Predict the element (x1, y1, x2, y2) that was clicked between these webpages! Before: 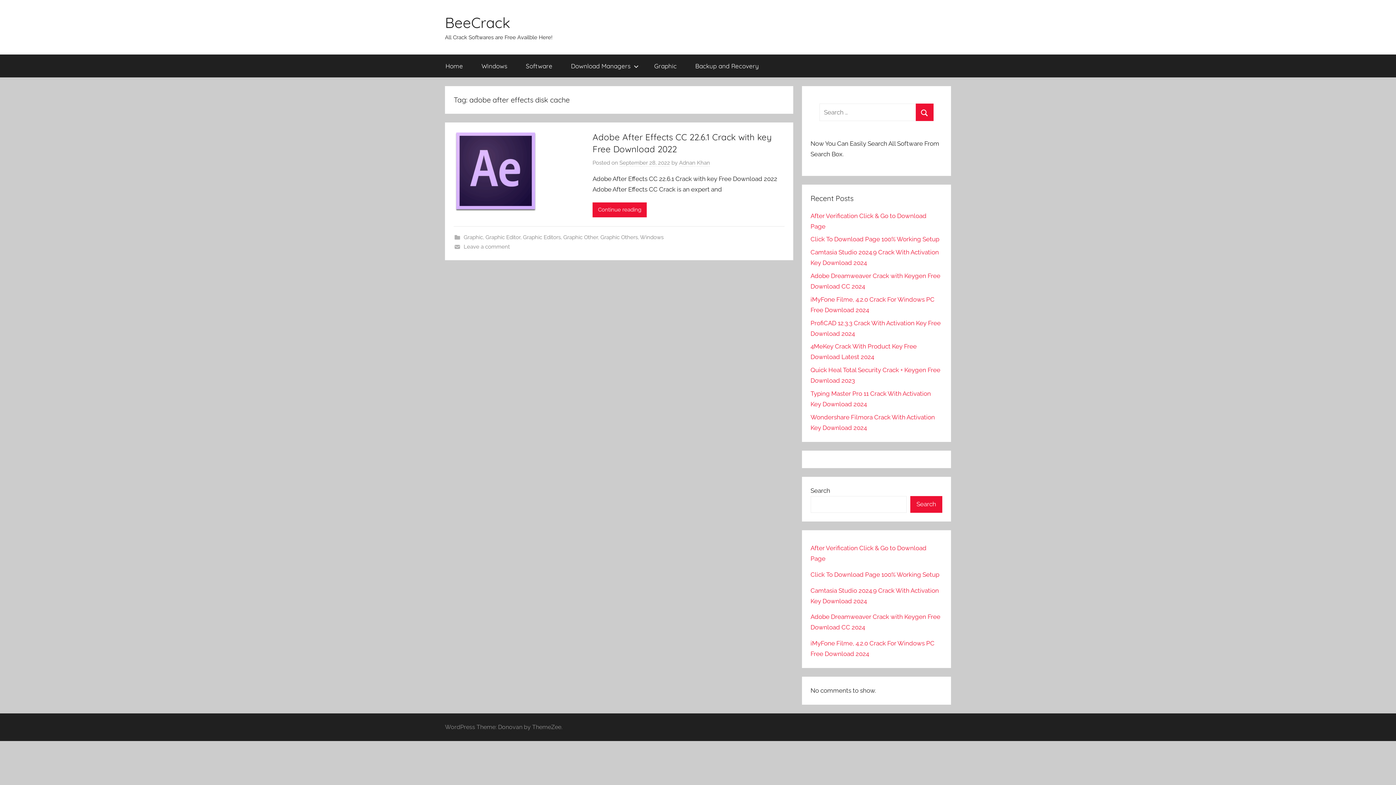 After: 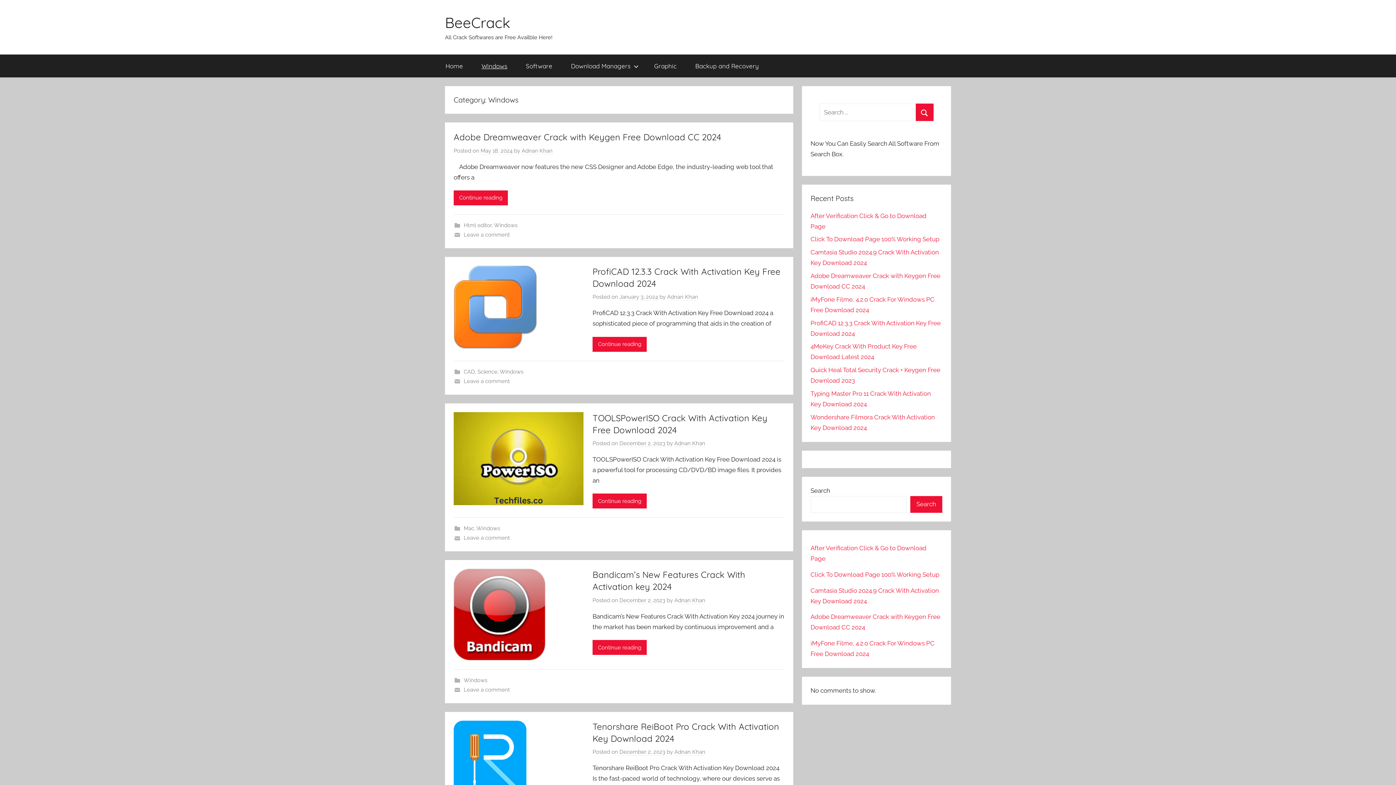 Action: bbox: (640, 234, 663, 240) label: Windows